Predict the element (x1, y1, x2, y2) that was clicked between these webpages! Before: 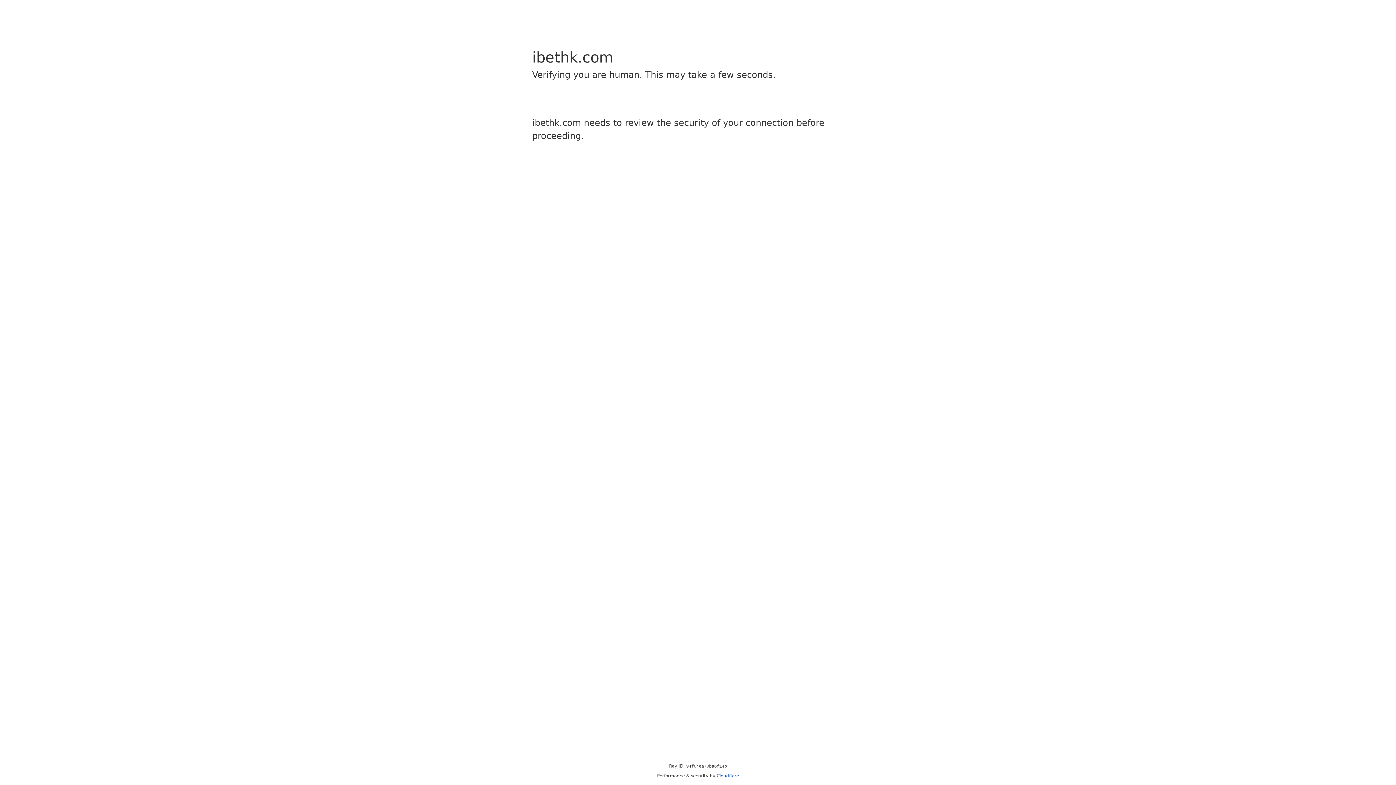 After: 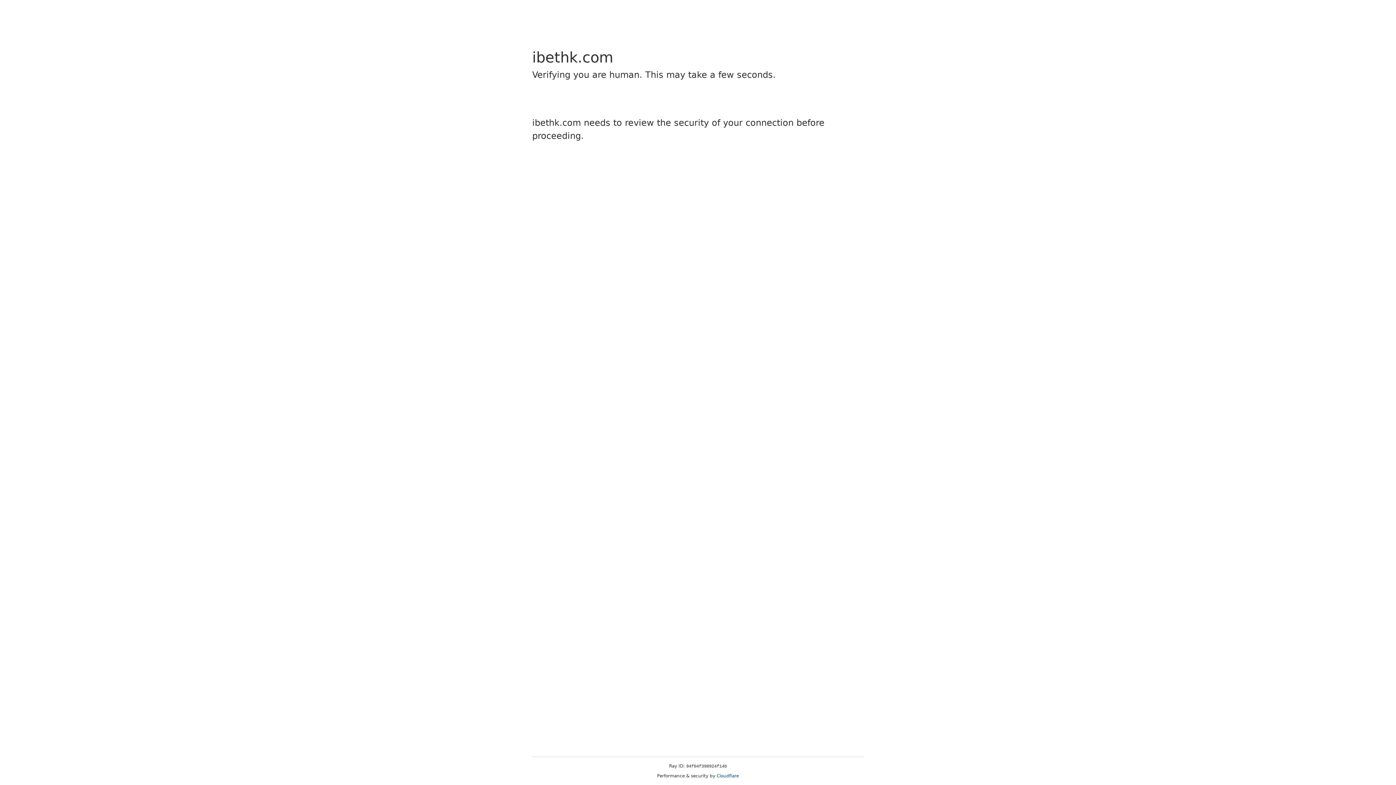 Action: label: Cloudflare bbox: (716, 773, 739, 778)